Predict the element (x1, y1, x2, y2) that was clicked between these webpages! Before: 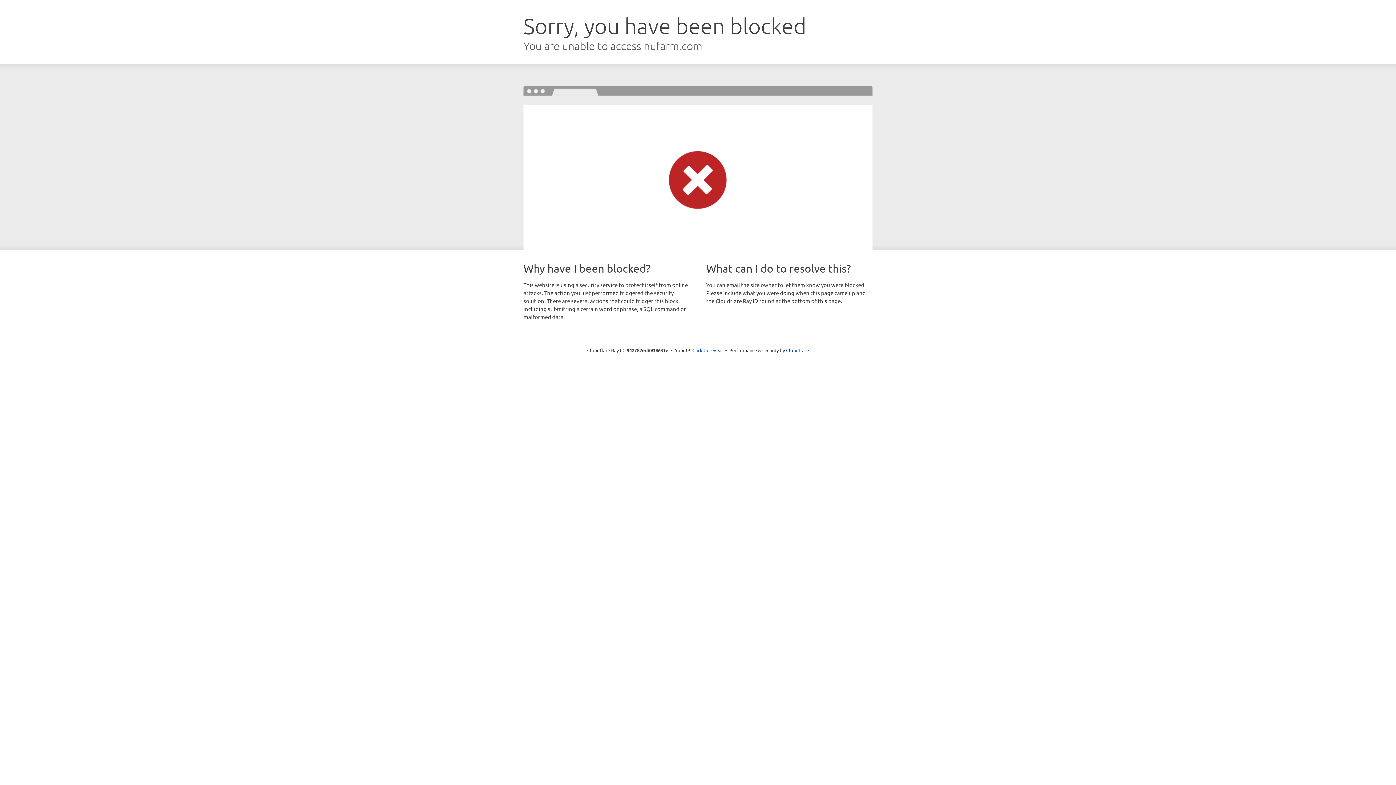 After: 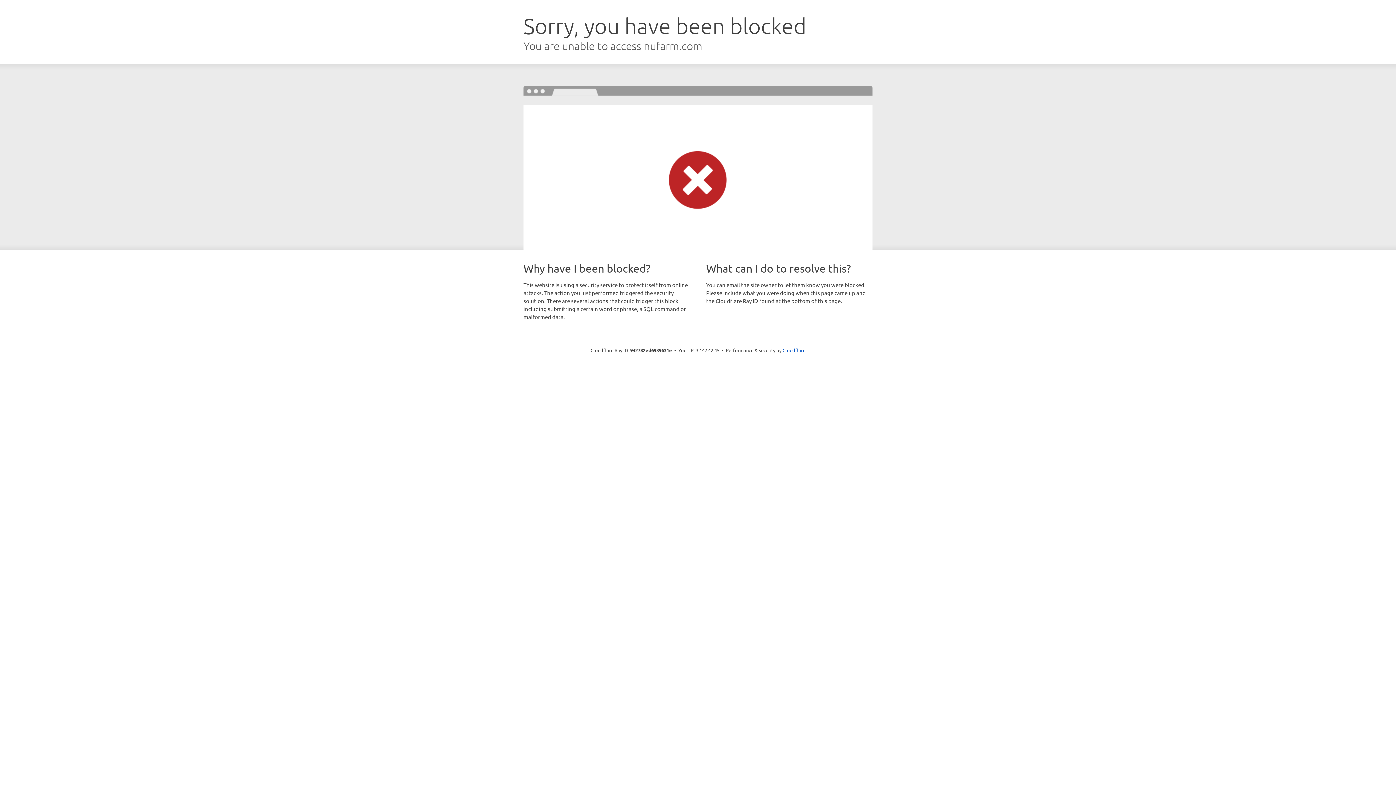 Action: label: Click to reveal bbox: (692, 346, 723, 353)